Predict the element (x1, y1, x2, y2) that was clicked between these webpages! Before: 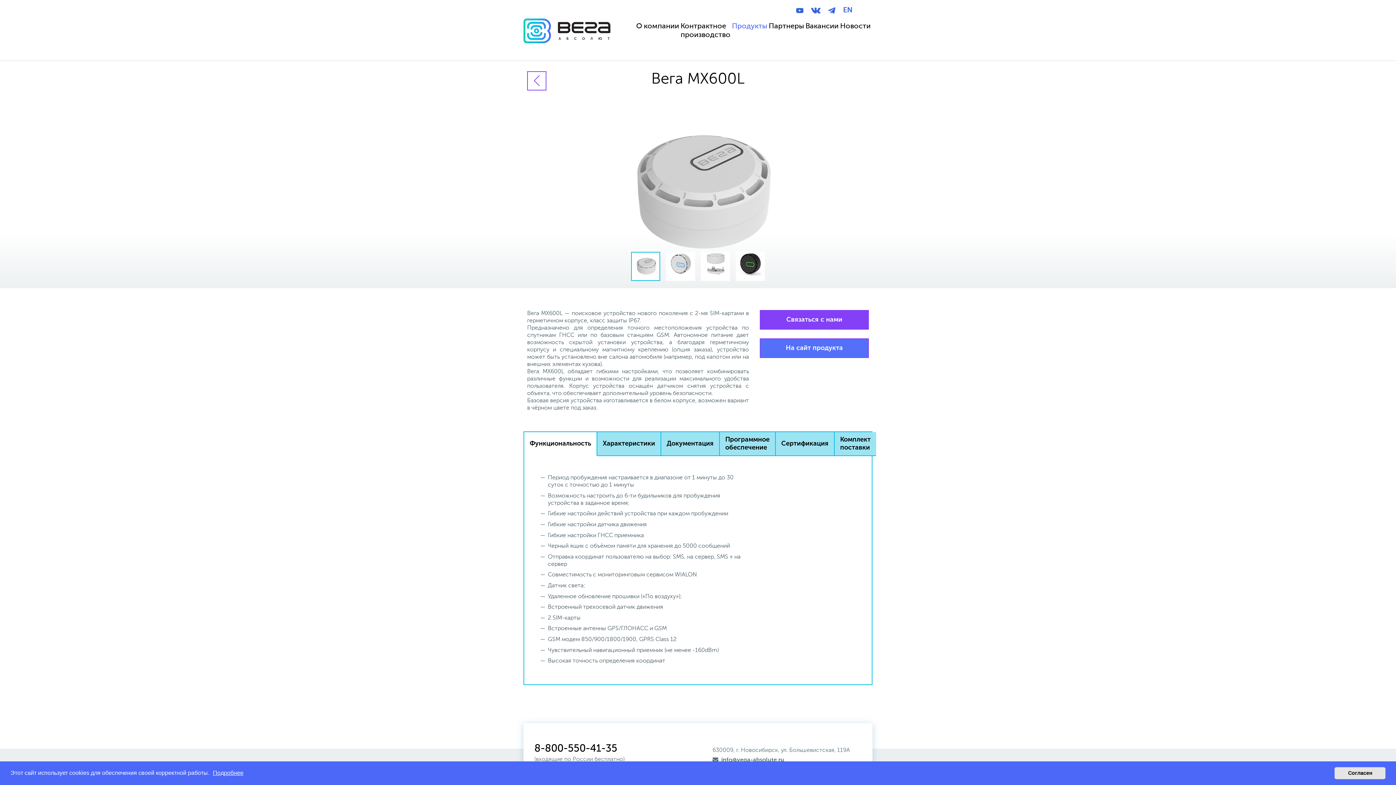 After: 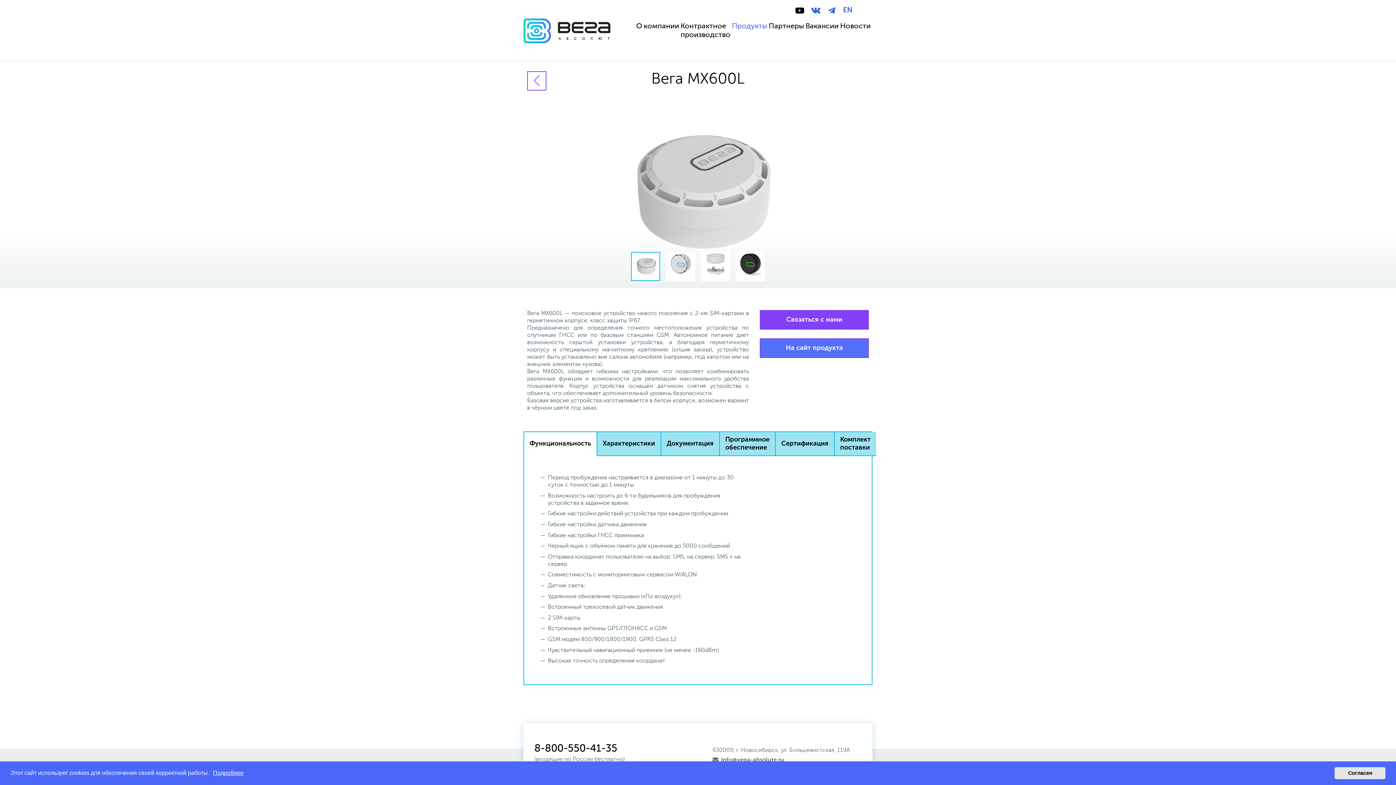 Action: bbox: (792, 3, 807, 17)